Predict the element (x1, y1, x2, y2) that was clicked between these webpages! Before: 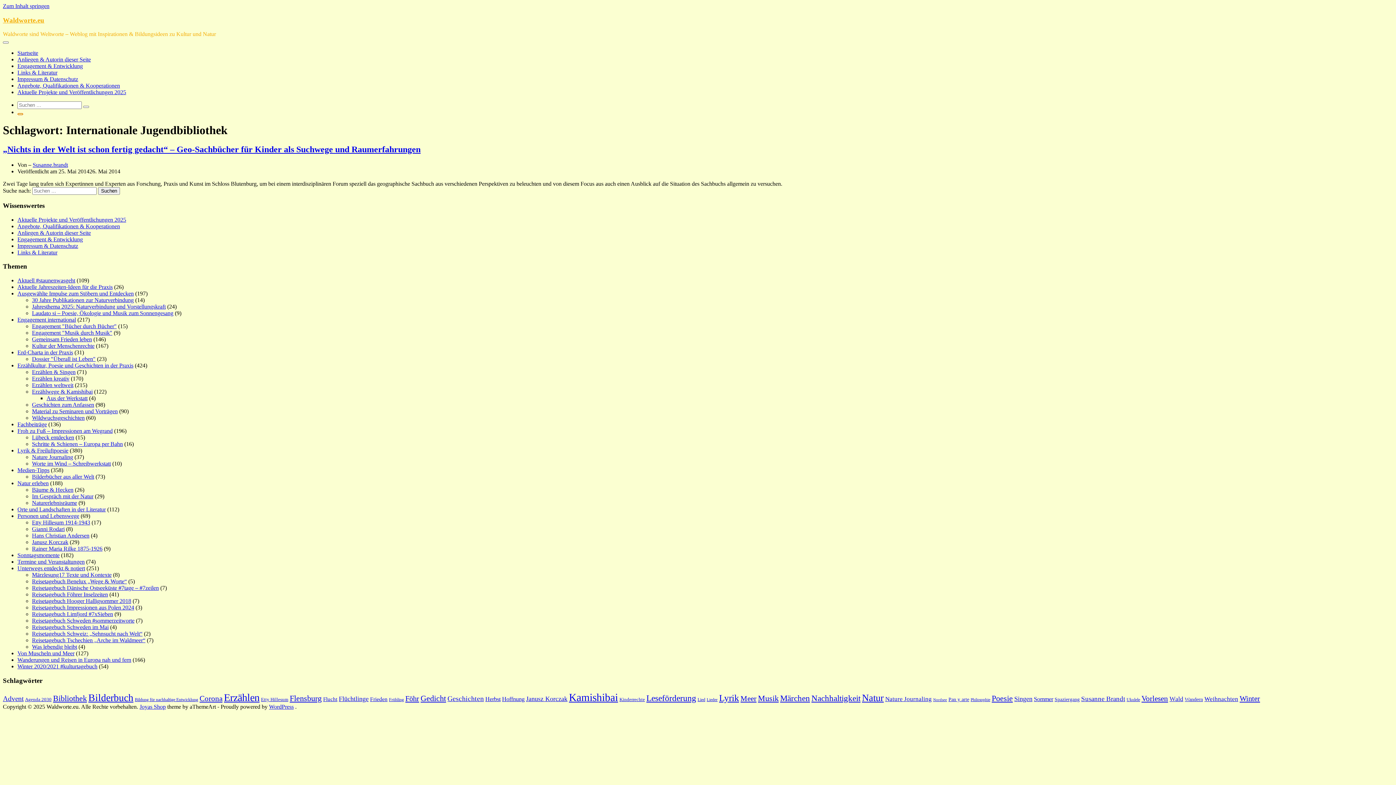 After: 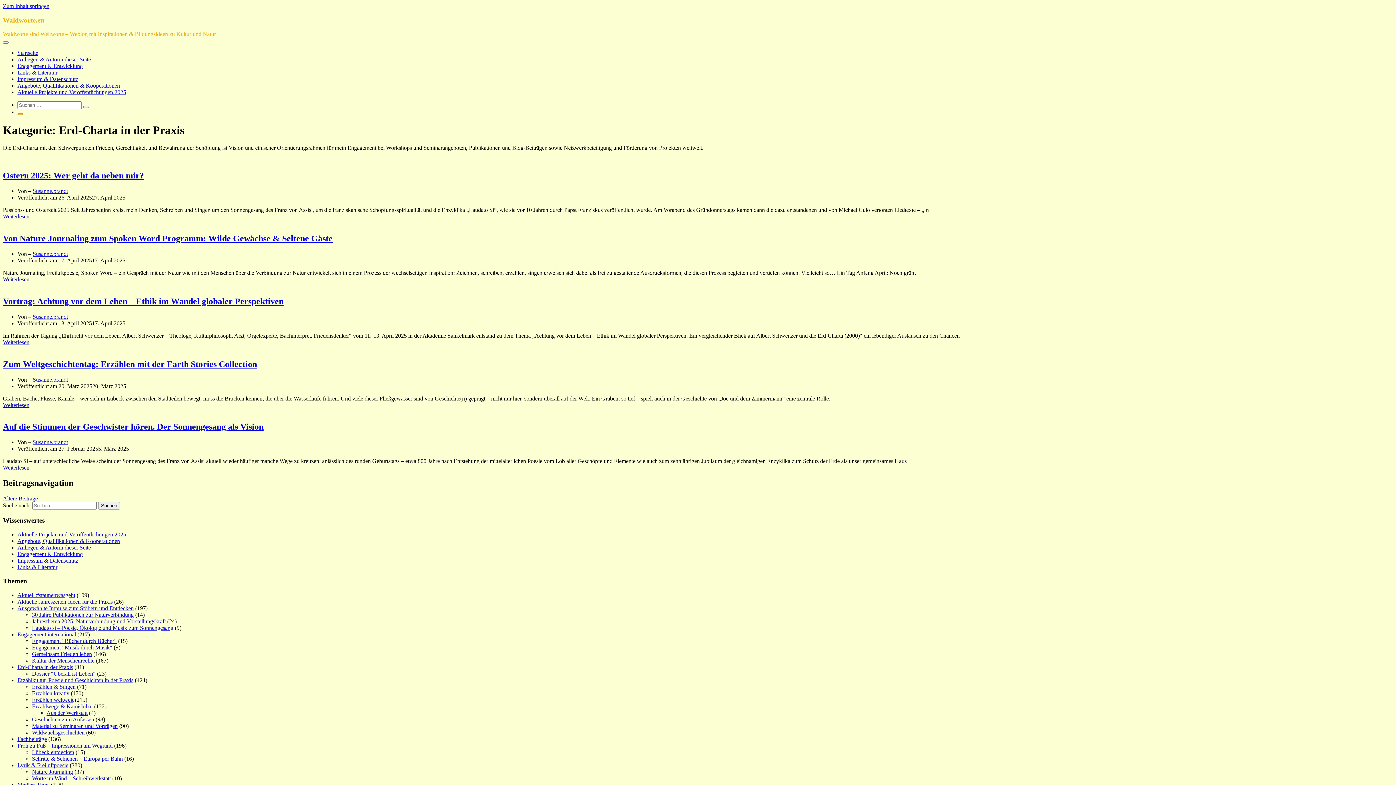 Action: label: Erd-Charta in der Praxis bbox: (17, 349, 73, 355)